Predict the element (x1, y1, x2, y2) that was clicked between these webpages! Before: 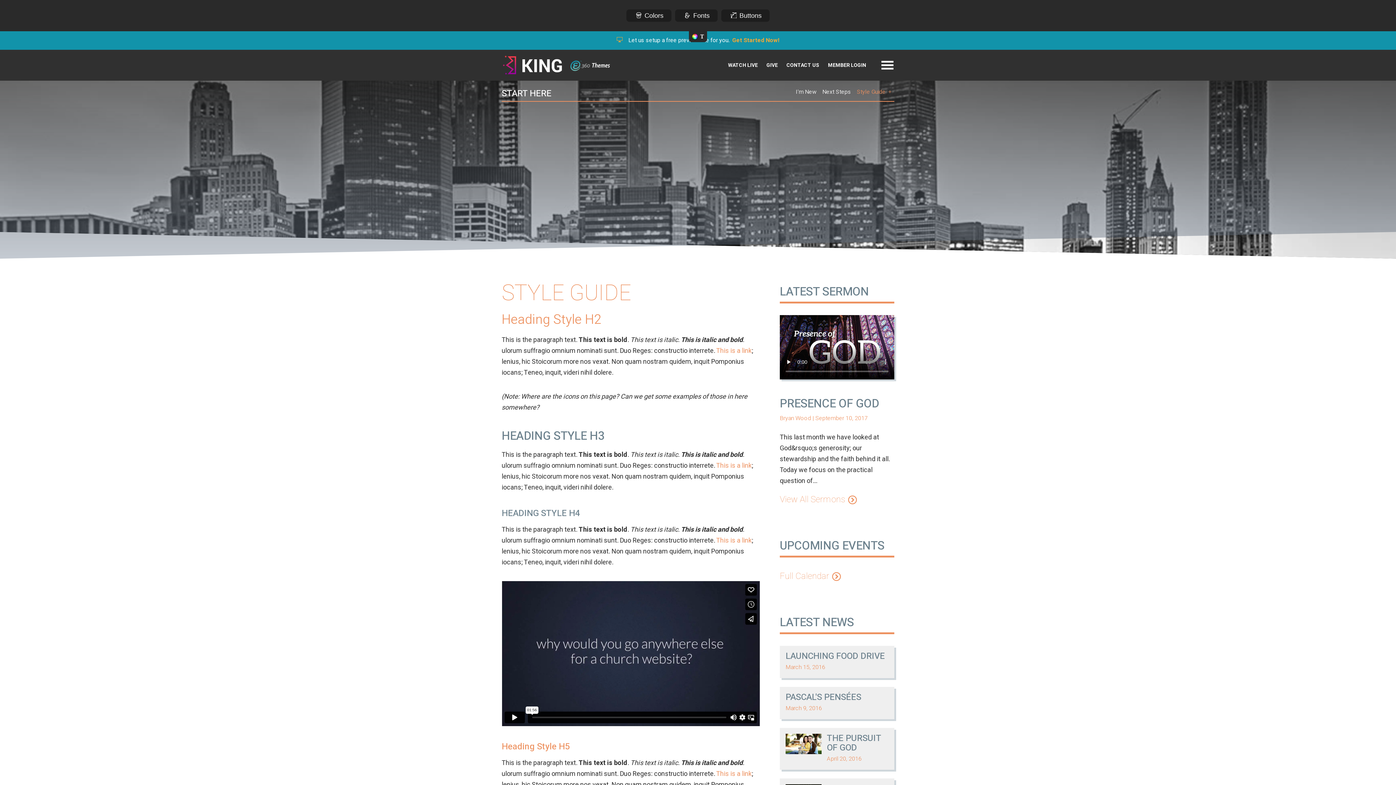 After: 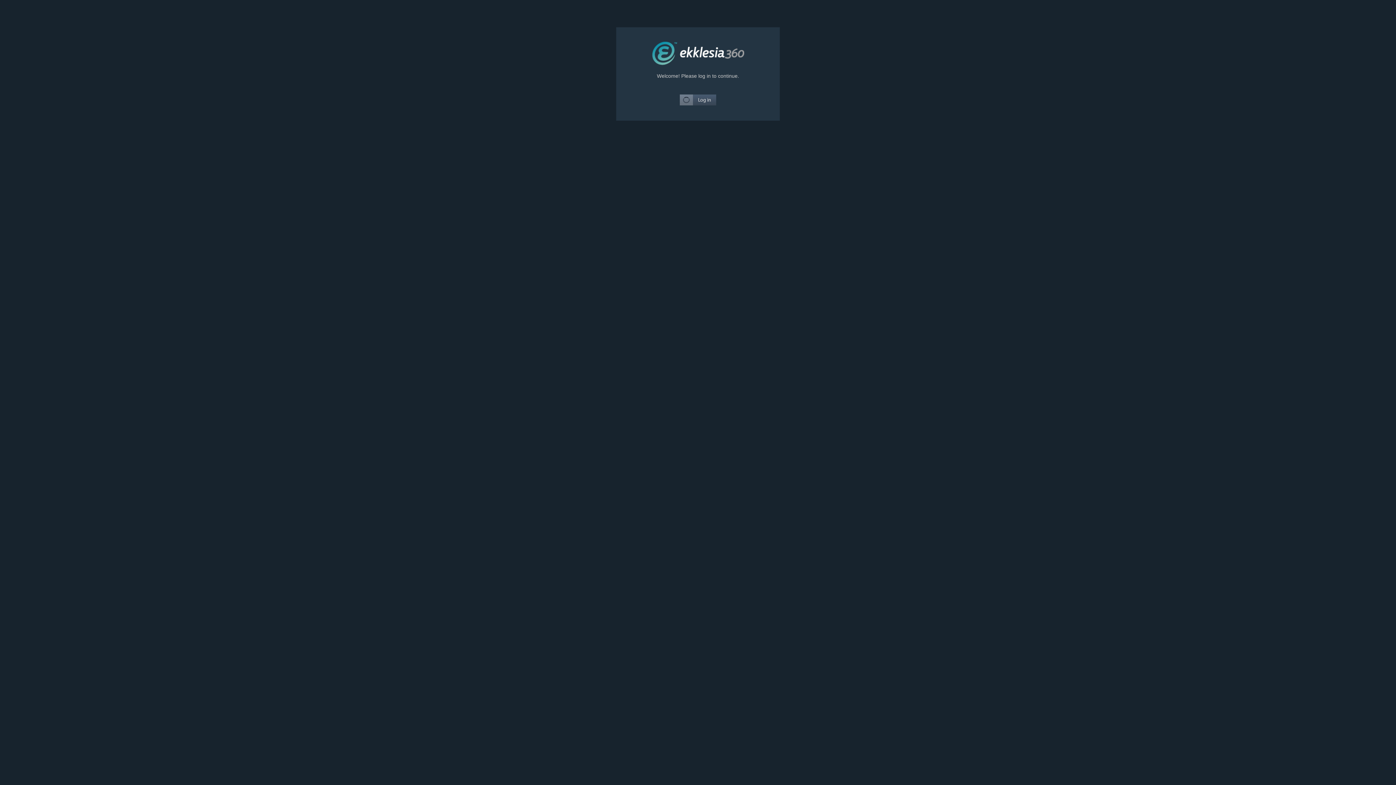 Action: label: This is a link bbox: (716, 346, 752, 355)